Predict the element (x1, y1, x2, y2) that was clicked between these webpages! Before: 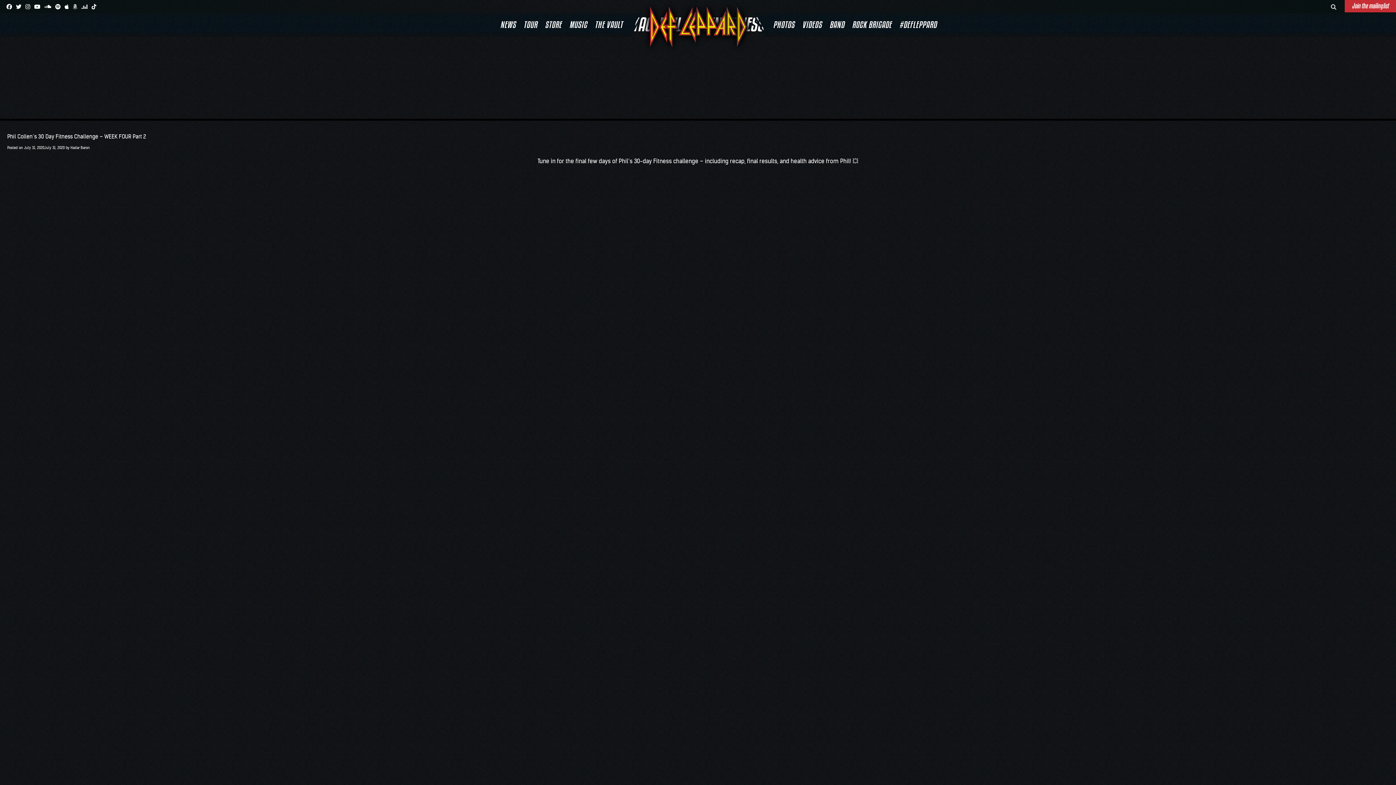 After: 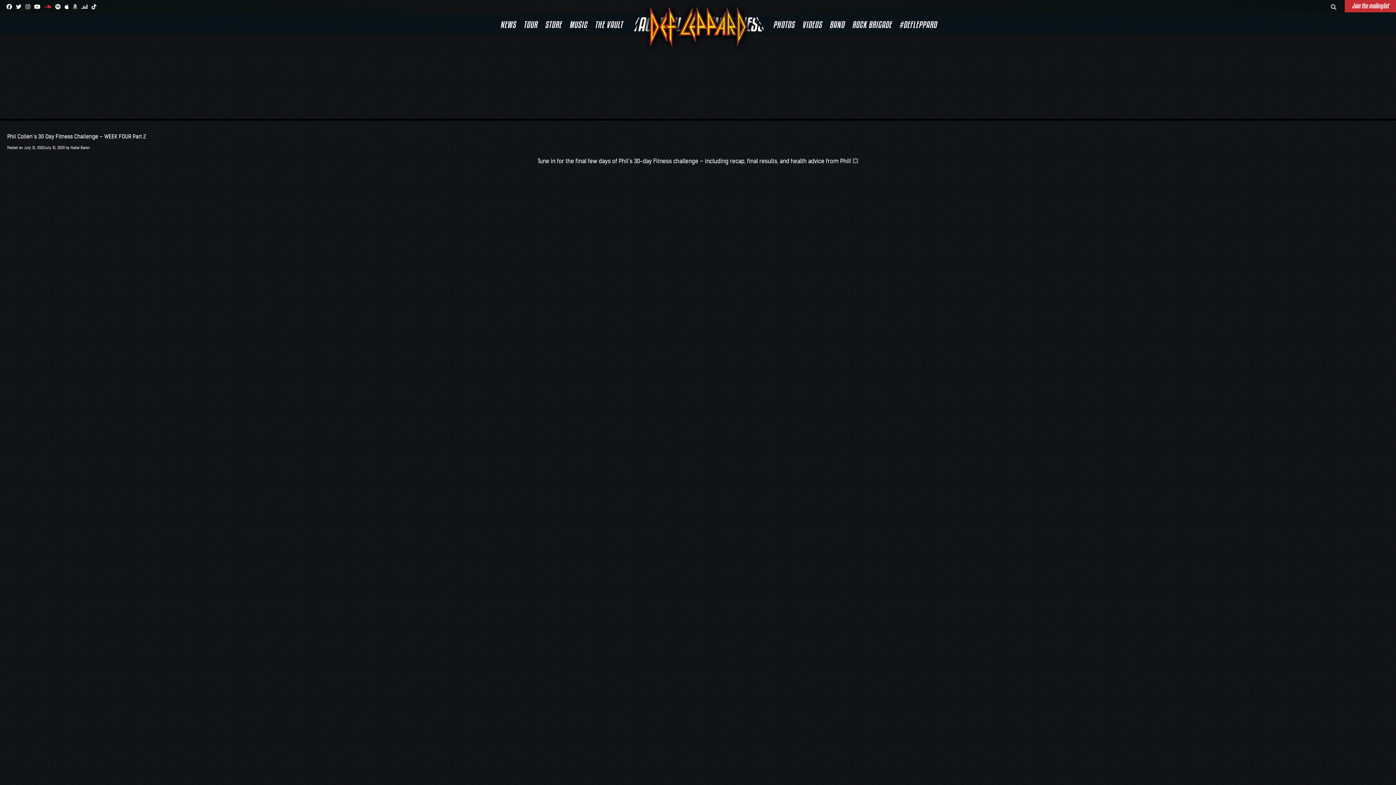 Action: bbox: (43, 3, 52, 9)